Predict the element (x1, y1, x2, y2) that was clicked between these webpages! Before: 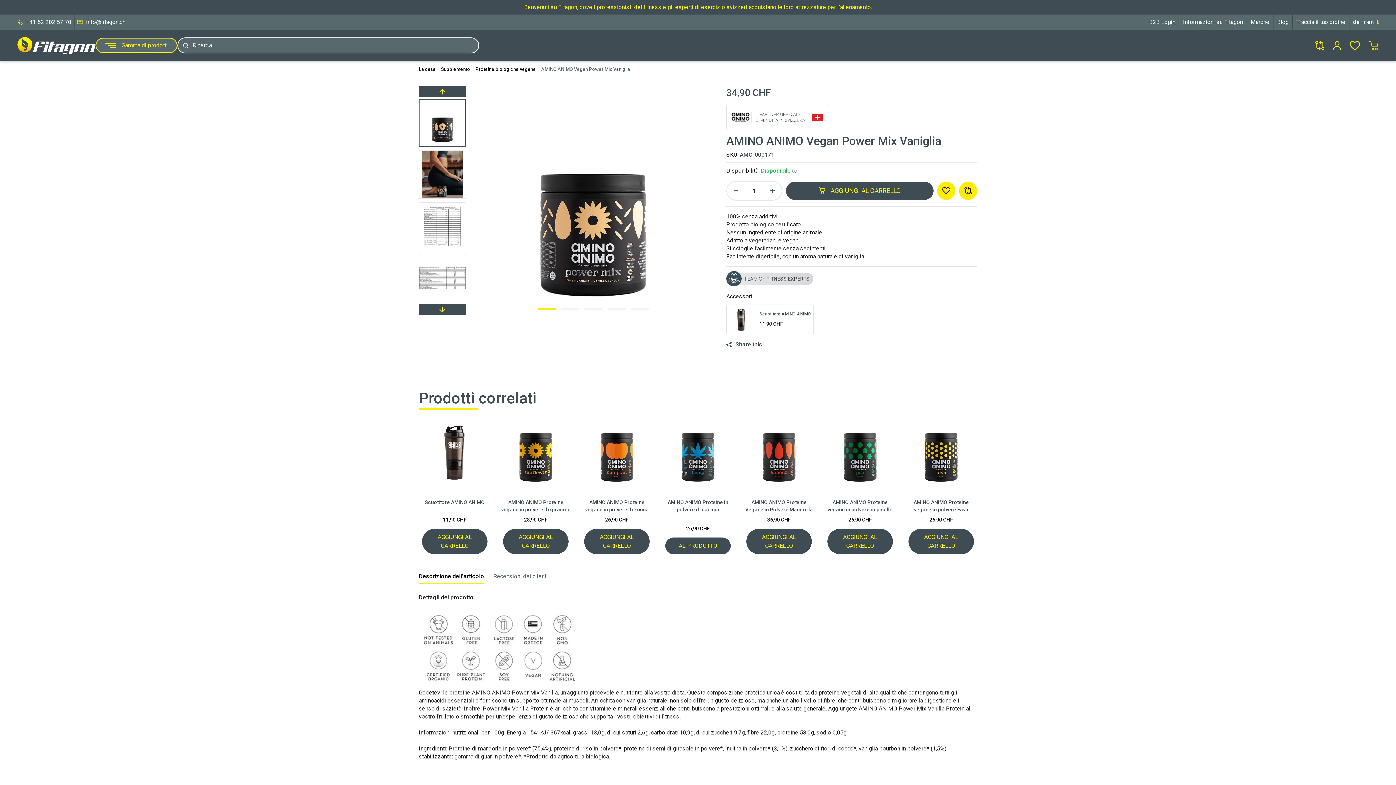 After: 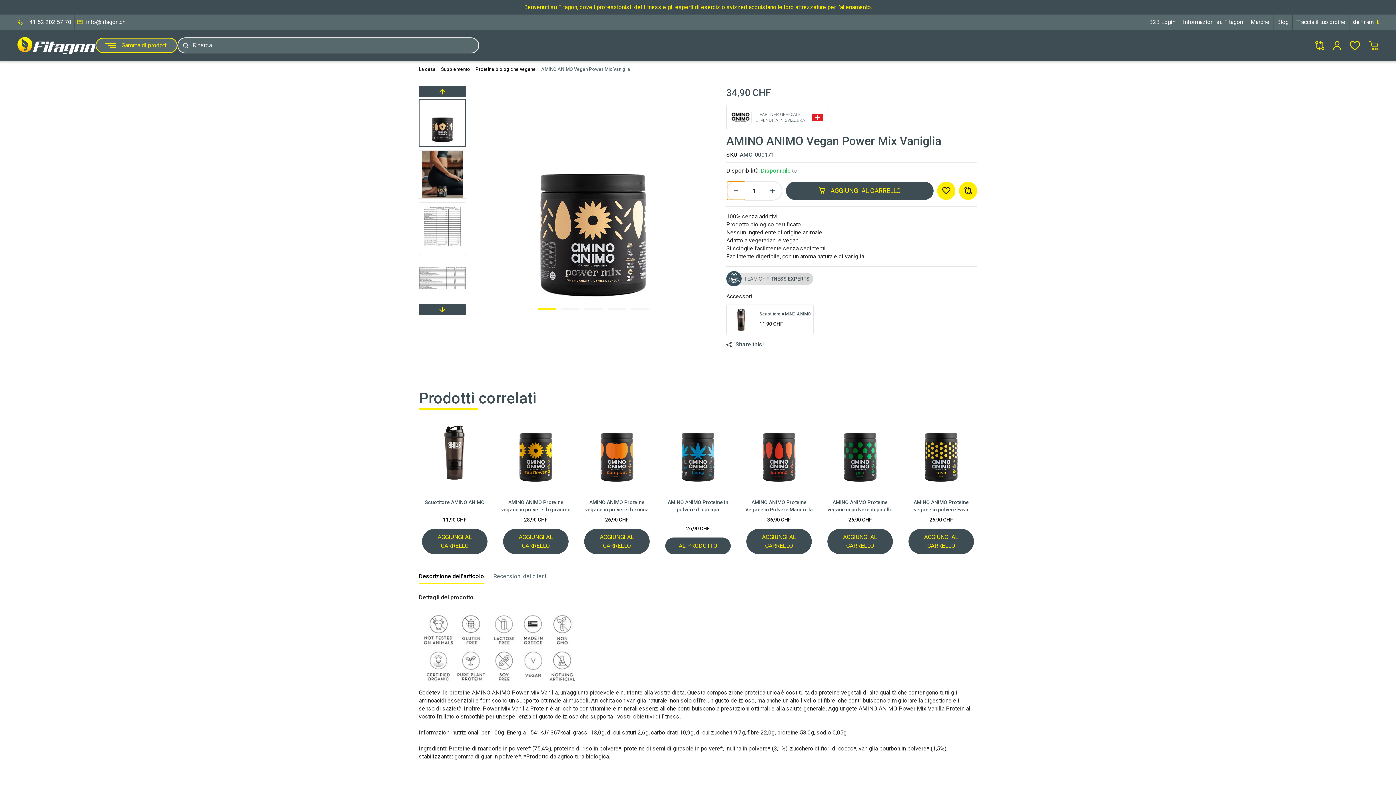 Action: bbox: (727, 181, 745, 199)